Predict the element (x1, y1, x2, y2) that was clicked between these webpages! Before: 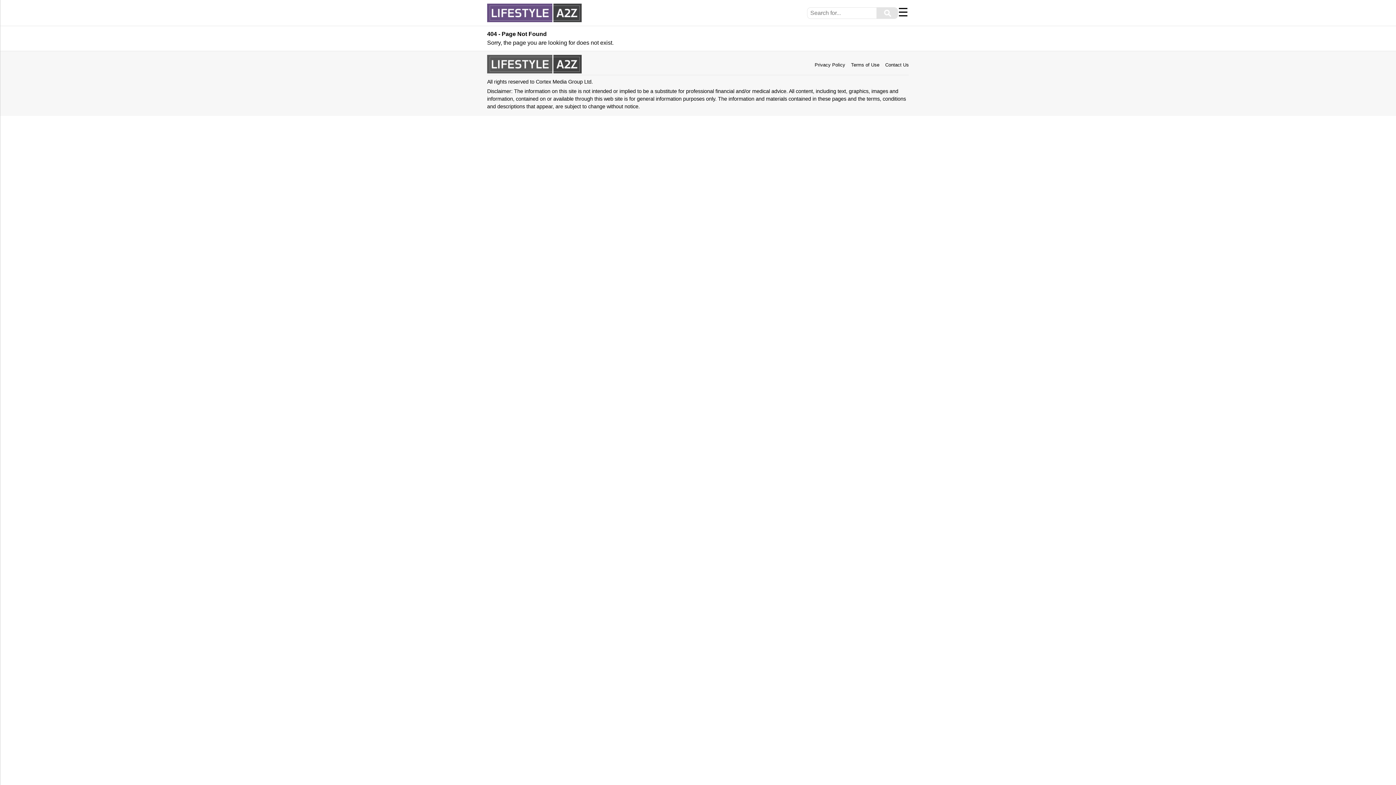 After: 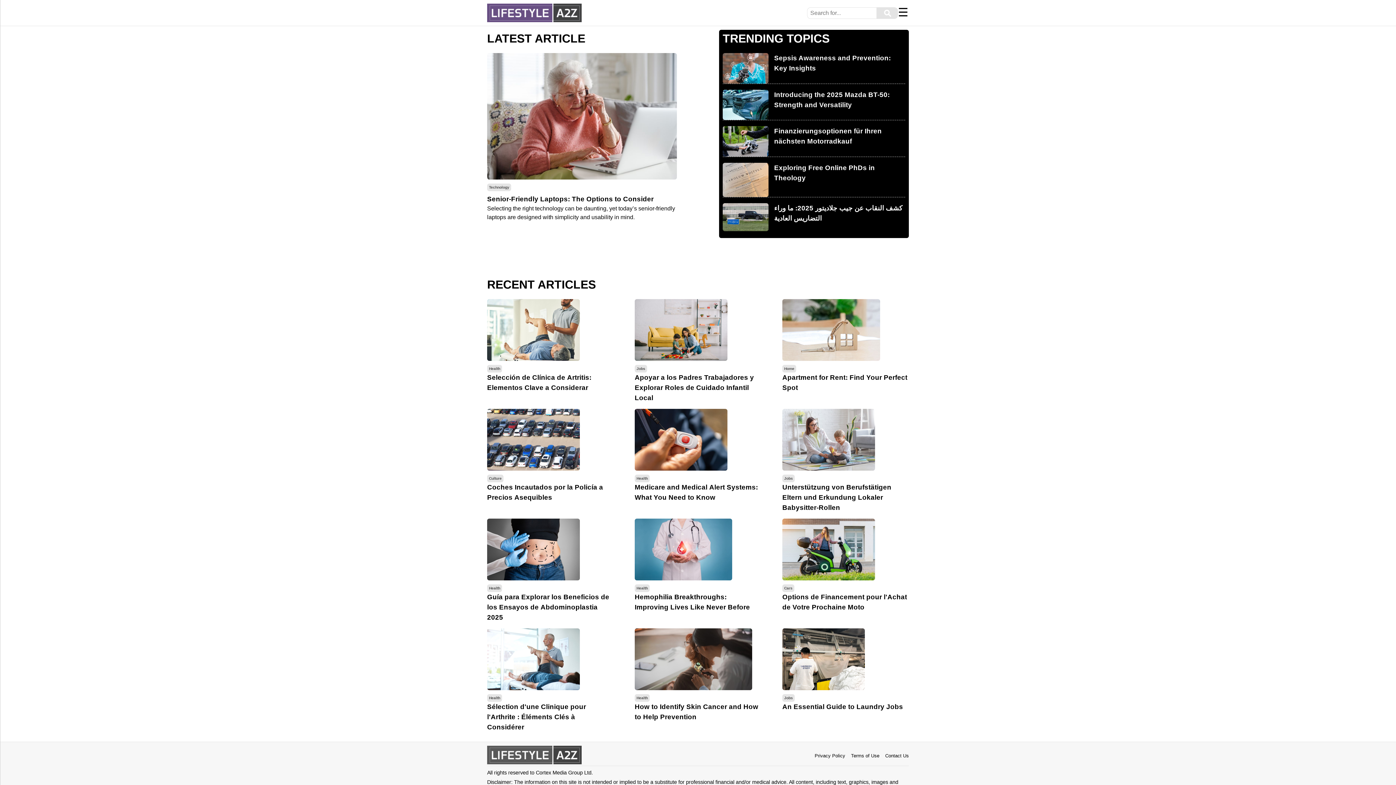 Action: bbox: (487, 3, 581, 22)